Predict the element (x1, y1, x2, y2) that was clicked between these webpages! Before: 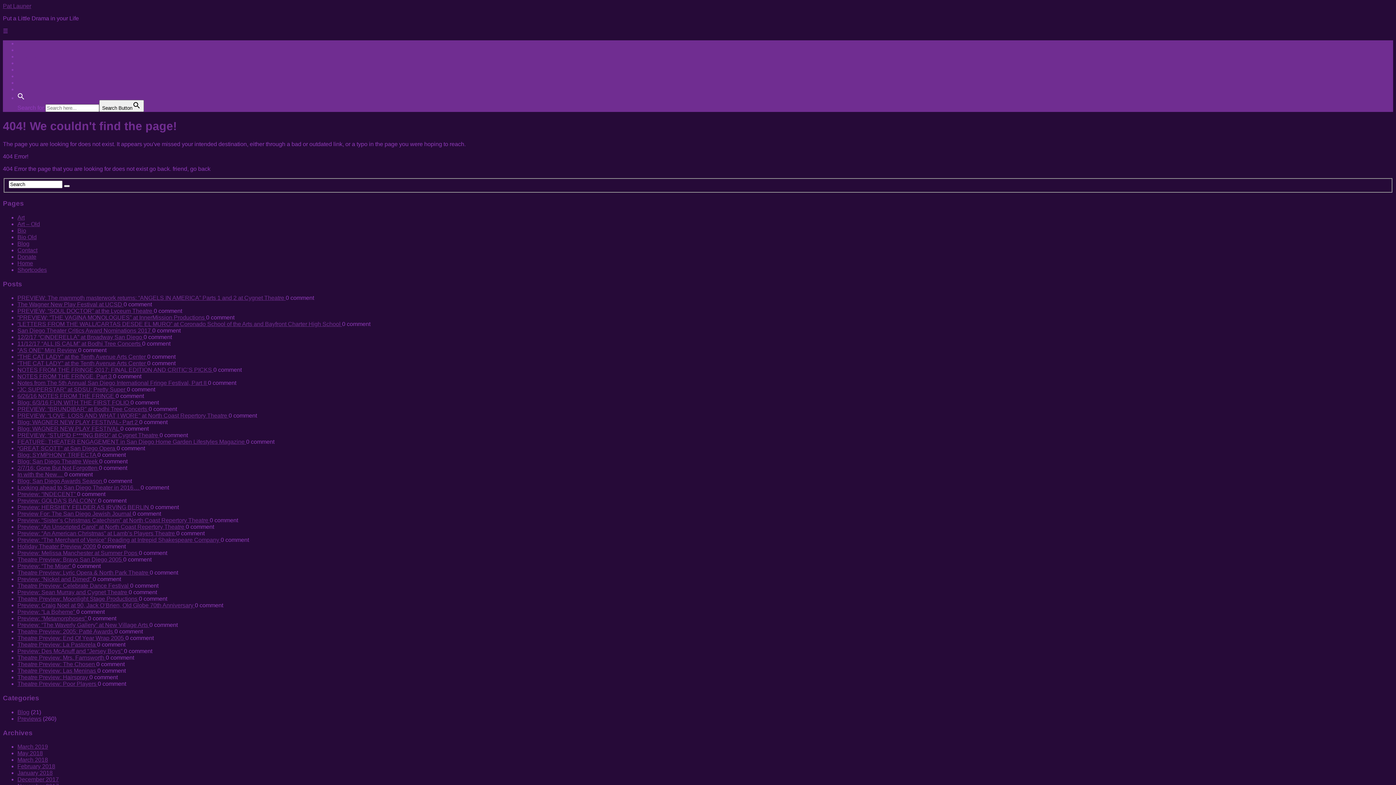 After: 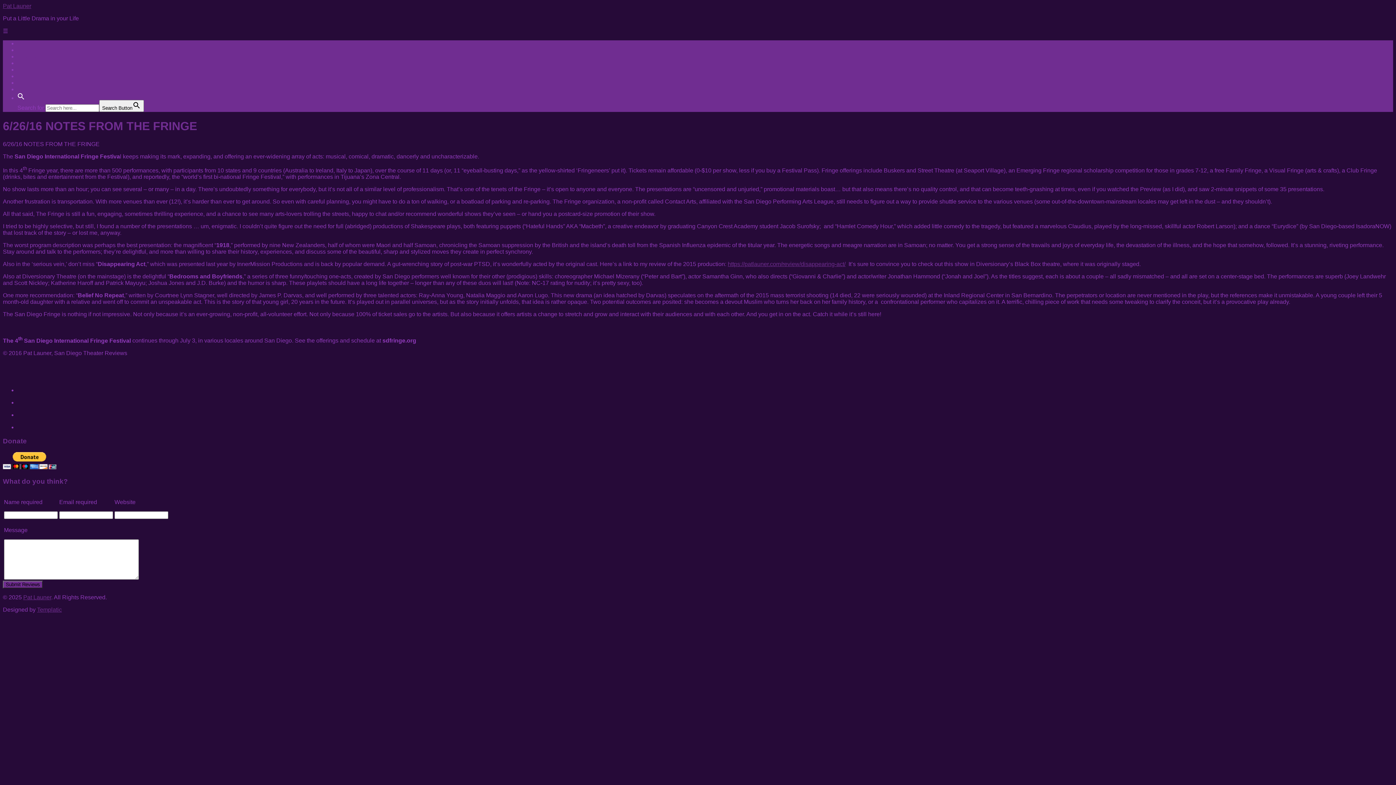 Action: bbox: (17, 393, 115, 399) label: 6/26/16 NOTES FROM THE FRINGE 